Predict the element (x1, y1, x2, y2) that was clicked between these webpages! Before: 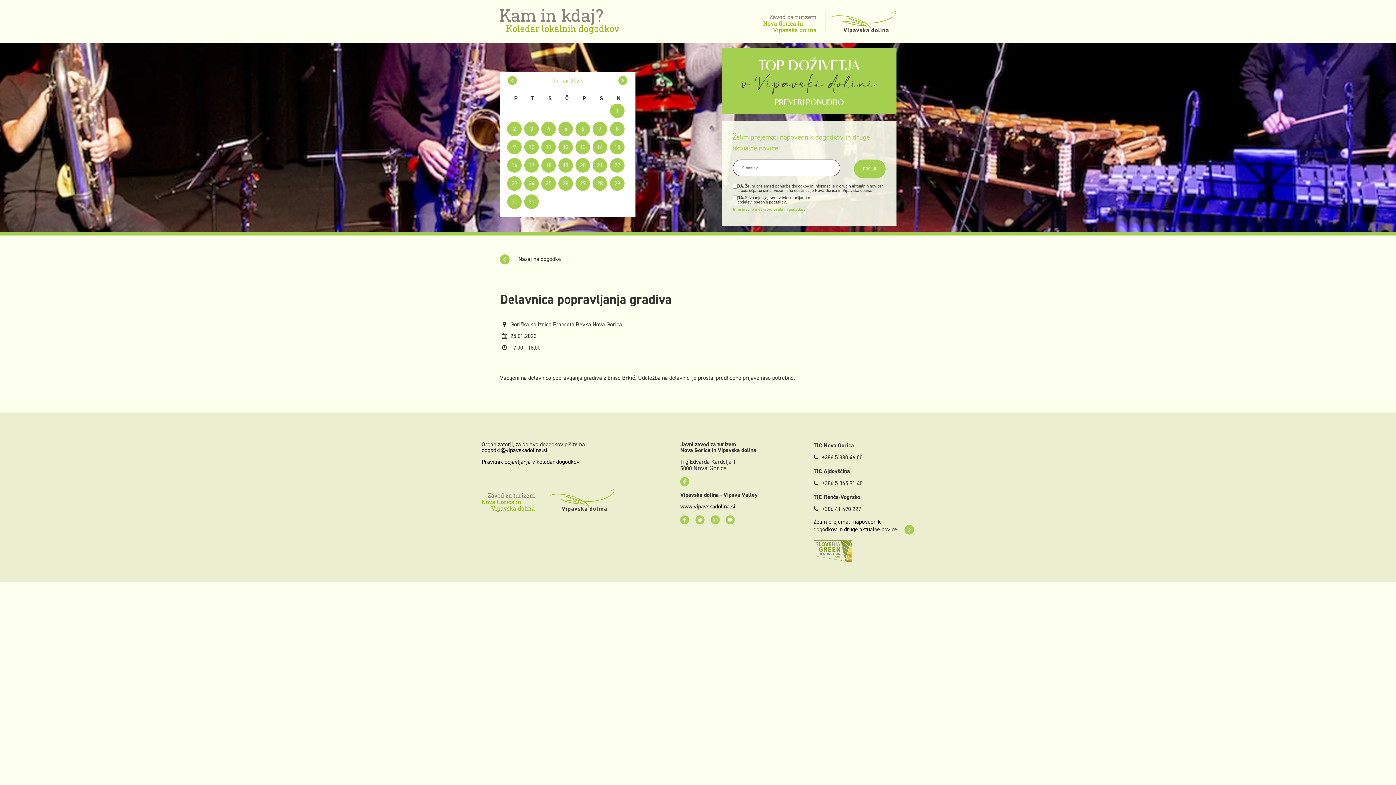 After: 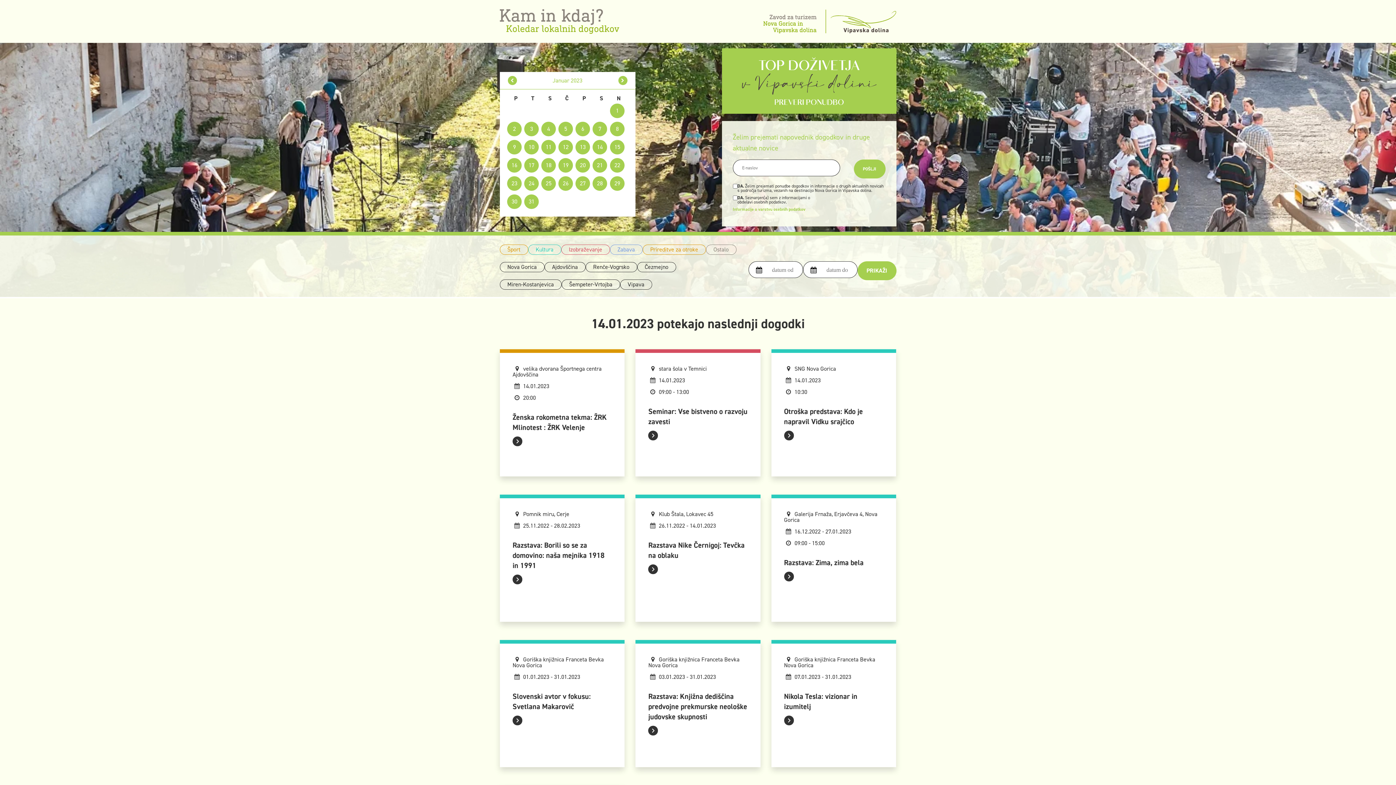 Action: label: 14 bbox: (592, 140, 607, 154)